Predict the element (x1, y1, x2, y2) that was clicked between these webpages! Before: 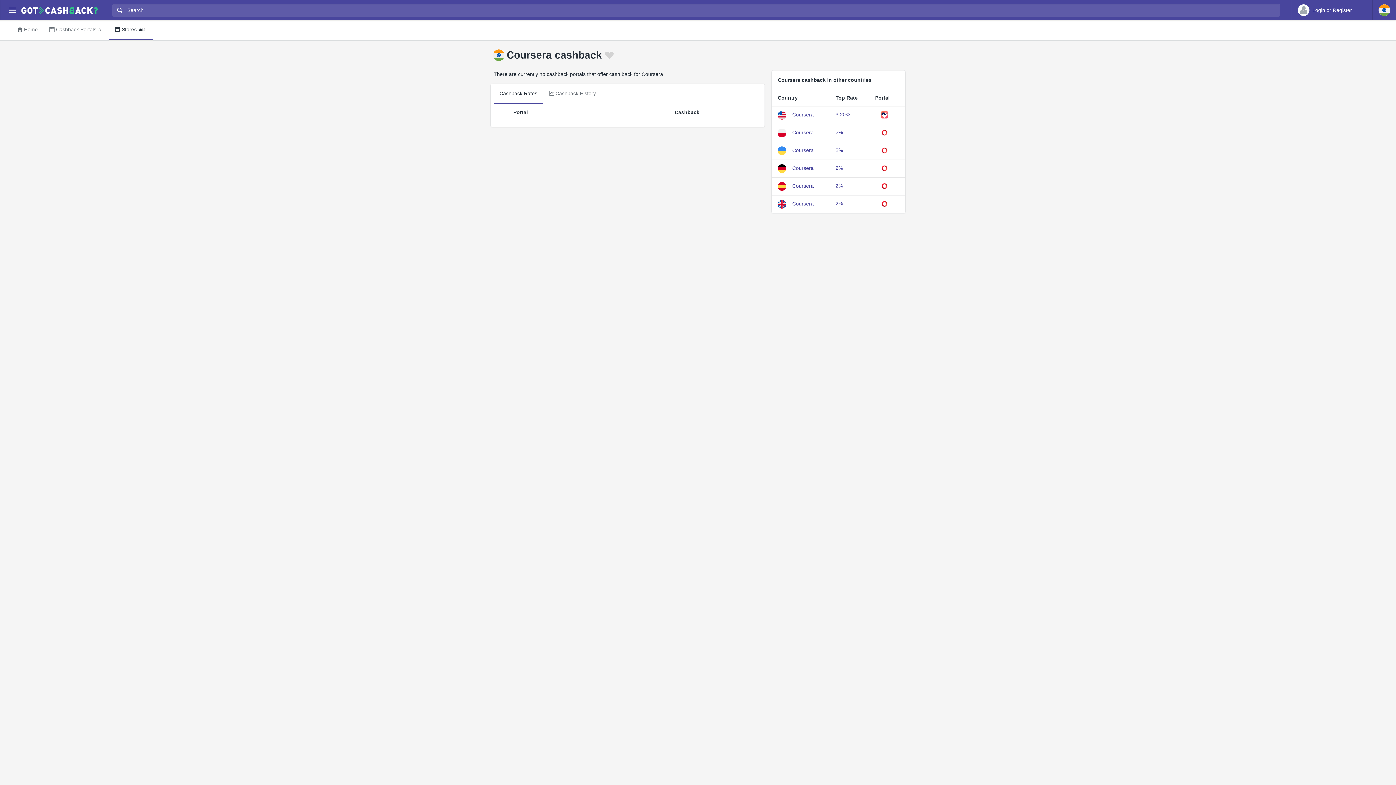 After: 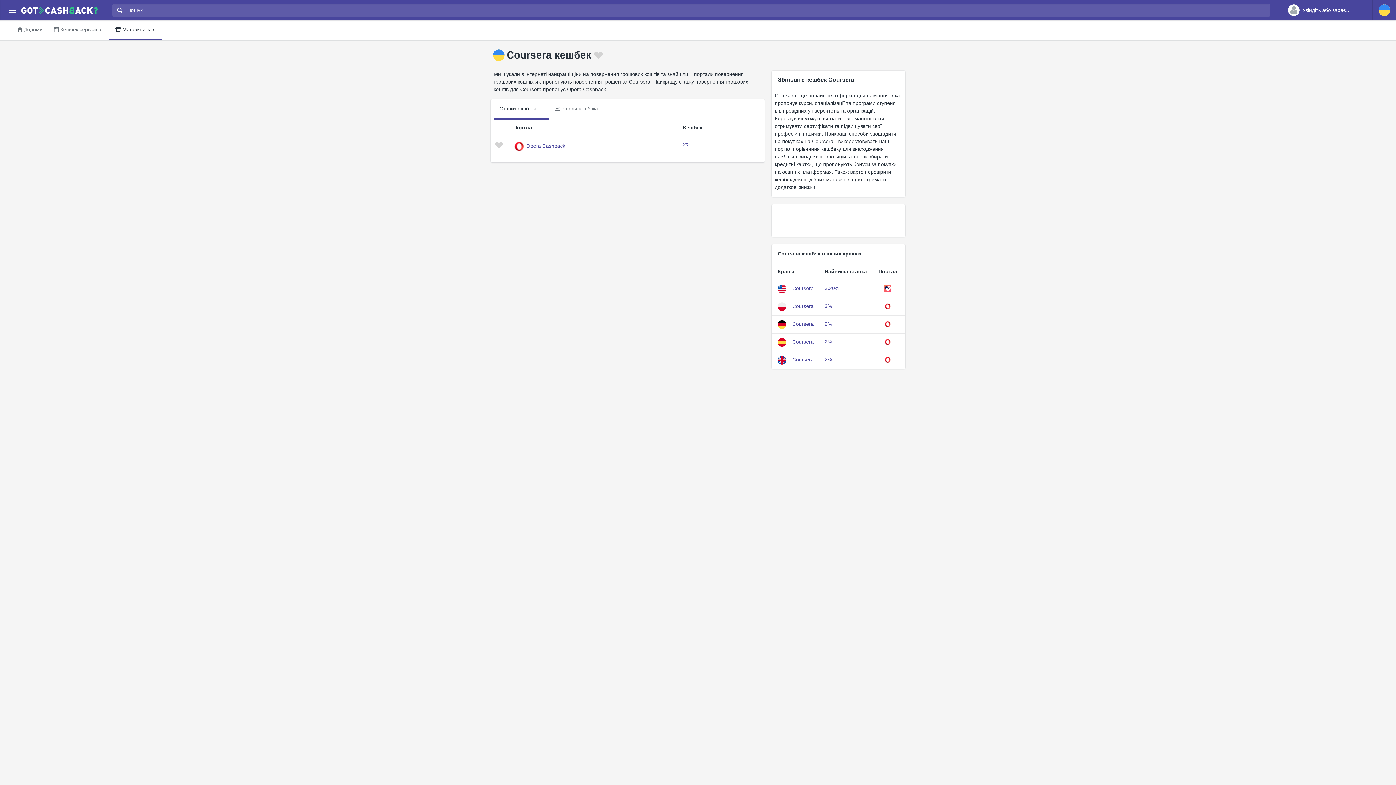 Action: bbox: (792, 147, 813, 153) label: Coursera